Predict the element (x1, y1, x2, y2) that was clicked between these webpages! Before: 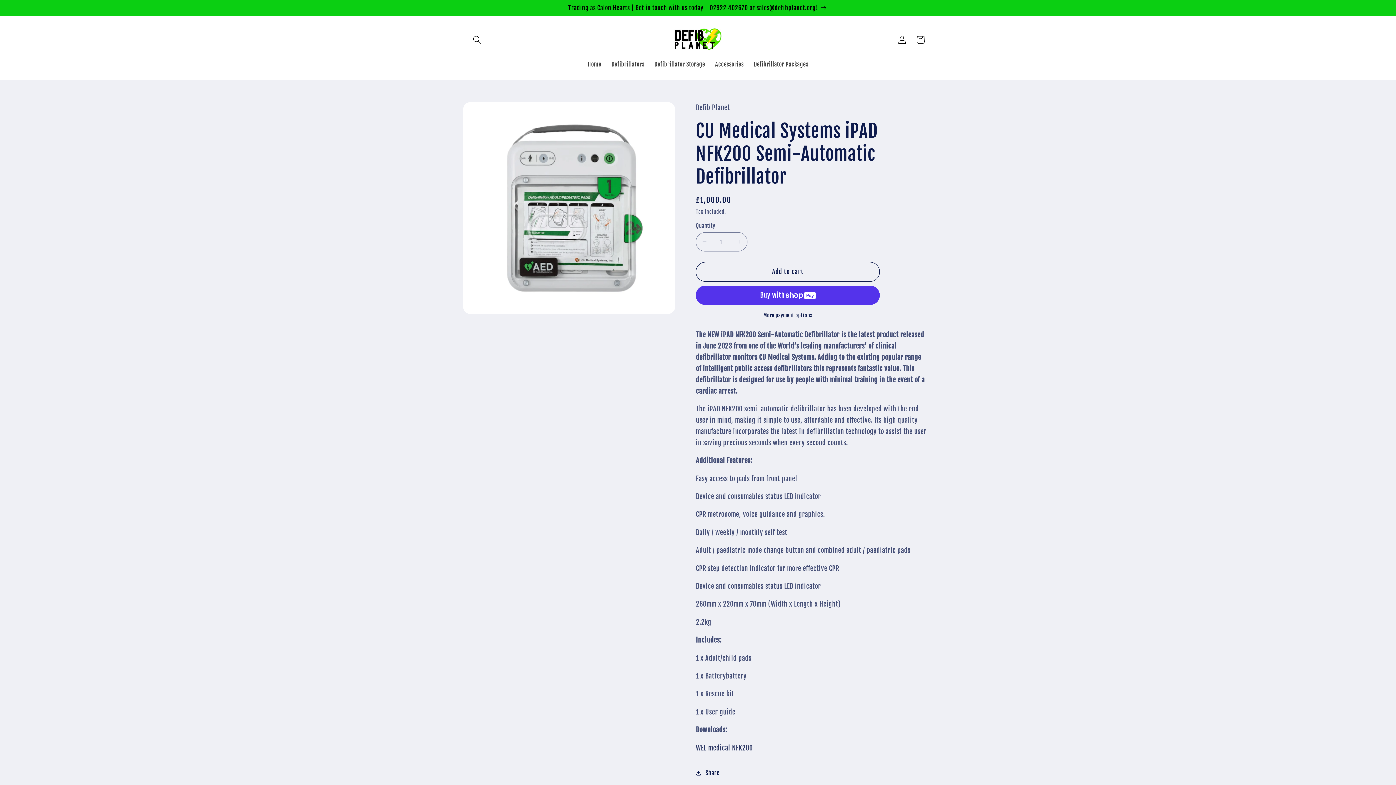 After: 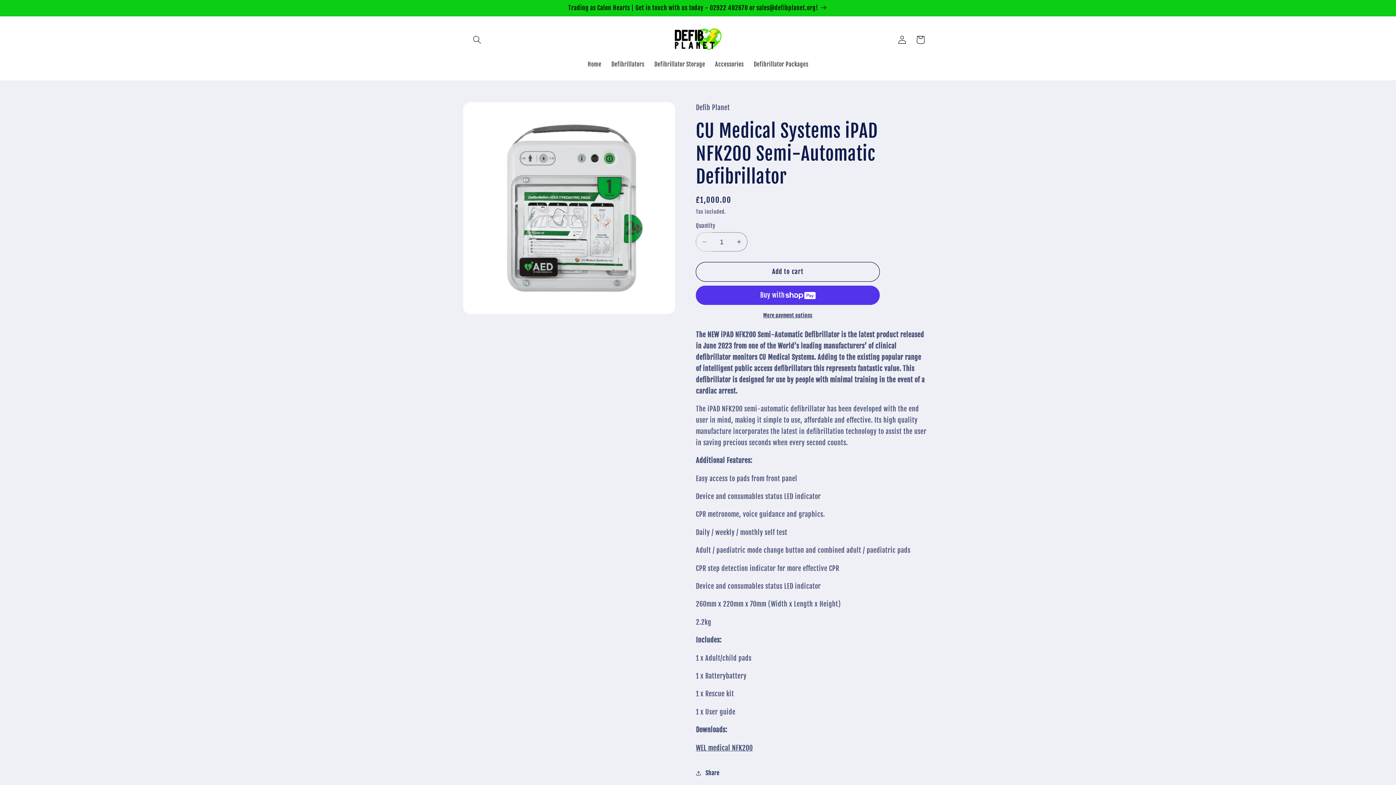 Action: bbox: (696, 232, 712, 251) label: Decrease quantity for CU Medical Systems iPAD NFK200 Semi-Automatic Defibrillator